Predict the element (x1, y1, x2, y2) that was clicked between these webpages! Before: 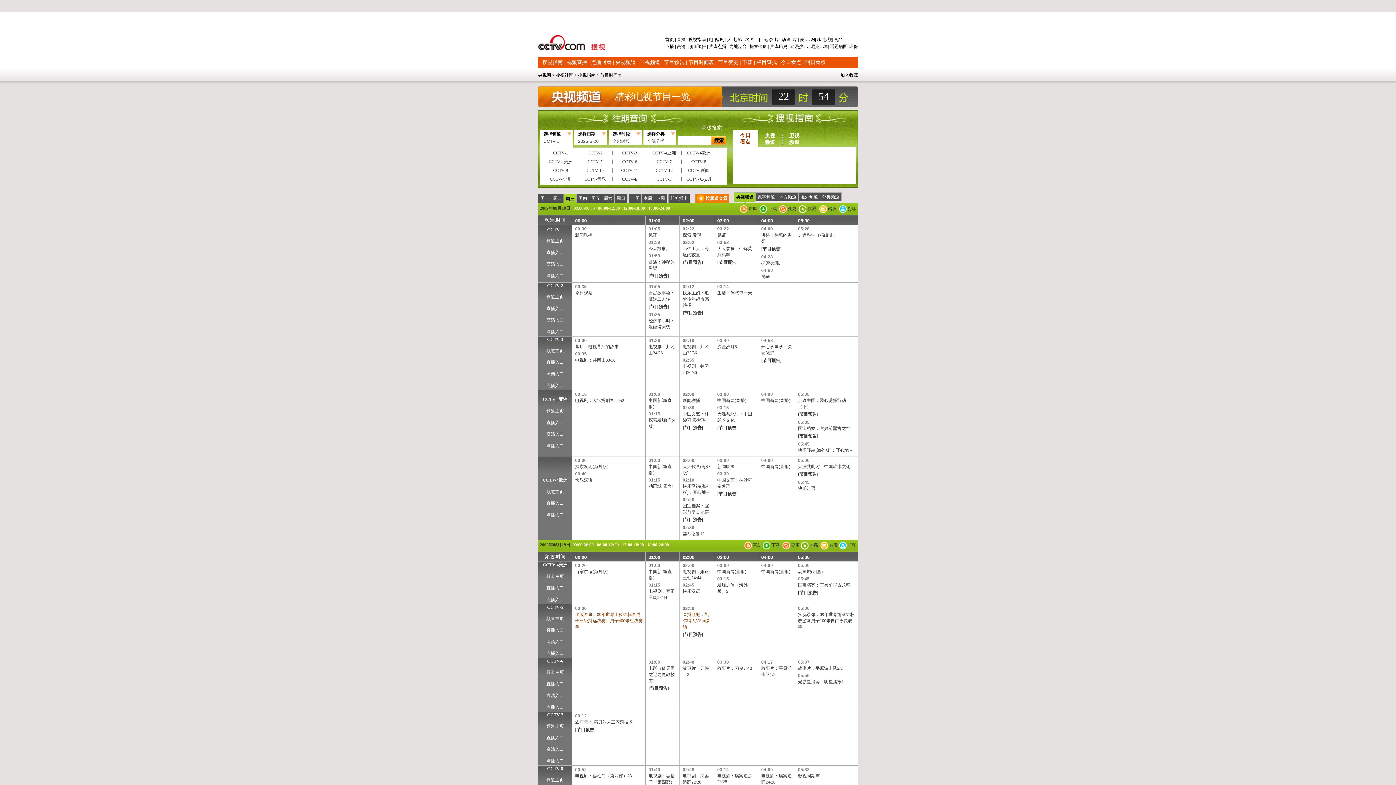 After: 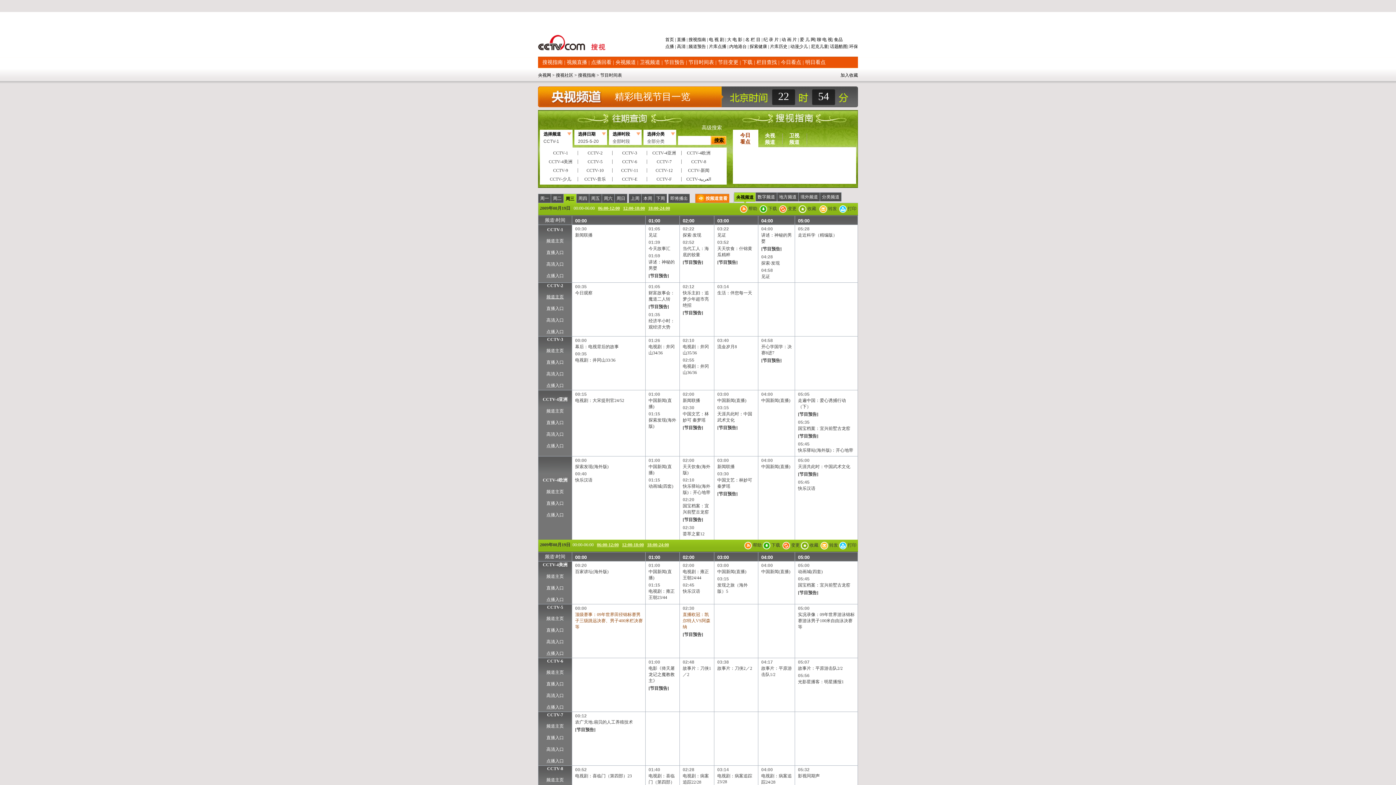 Action: label: 频道主页 bbox: (546, 294, 564, 299)